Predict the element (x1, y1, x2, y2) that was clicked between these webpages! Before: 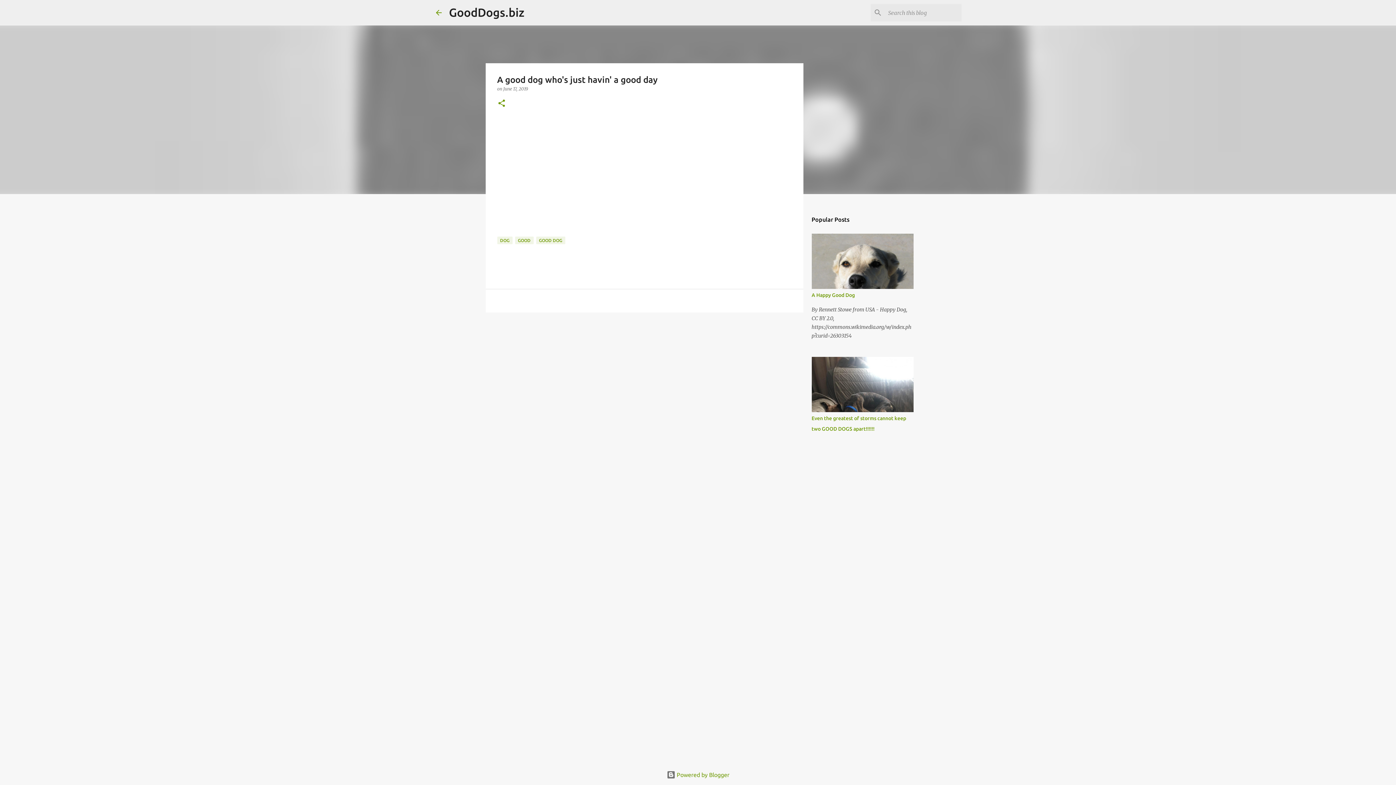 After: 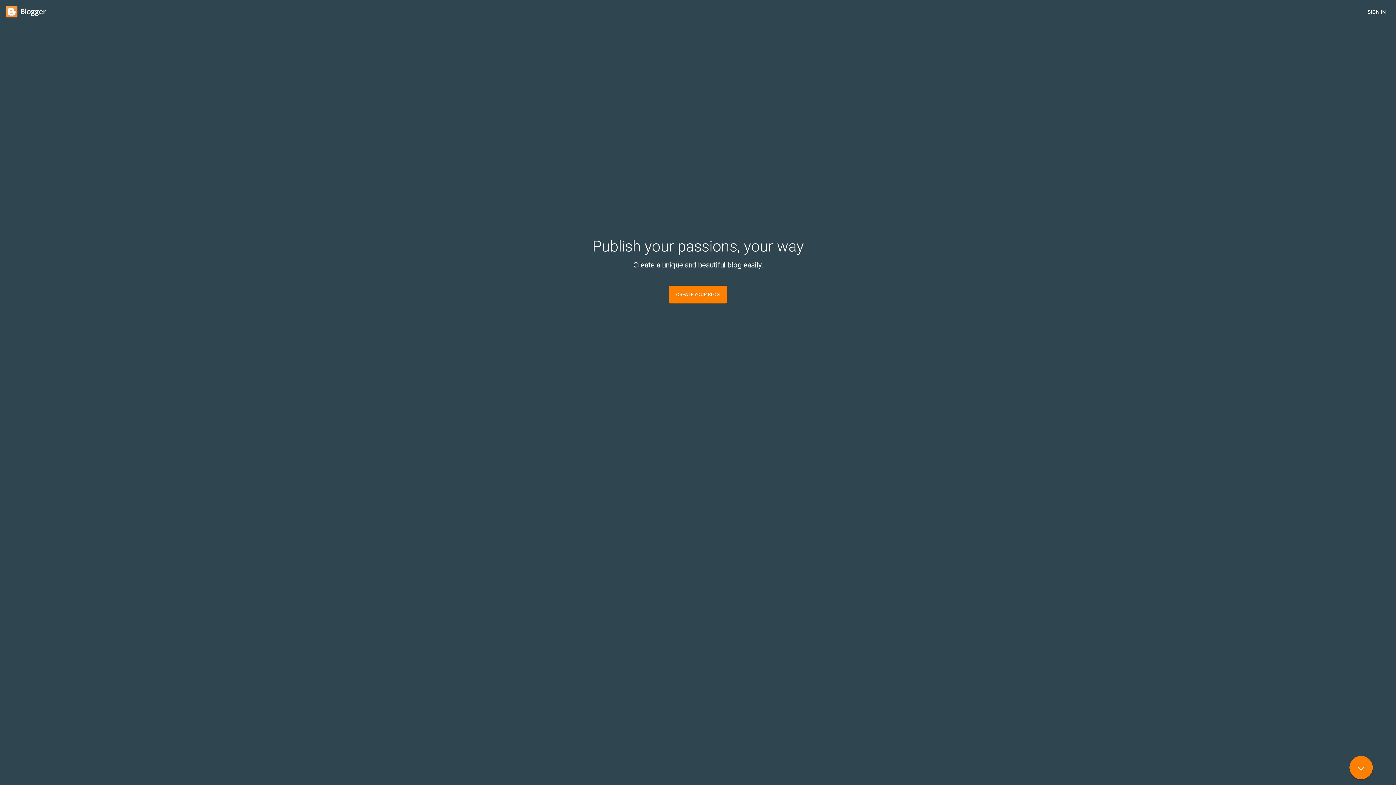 Action: label:  Powered by Blogger bbox: (666, 772, 729, 778)